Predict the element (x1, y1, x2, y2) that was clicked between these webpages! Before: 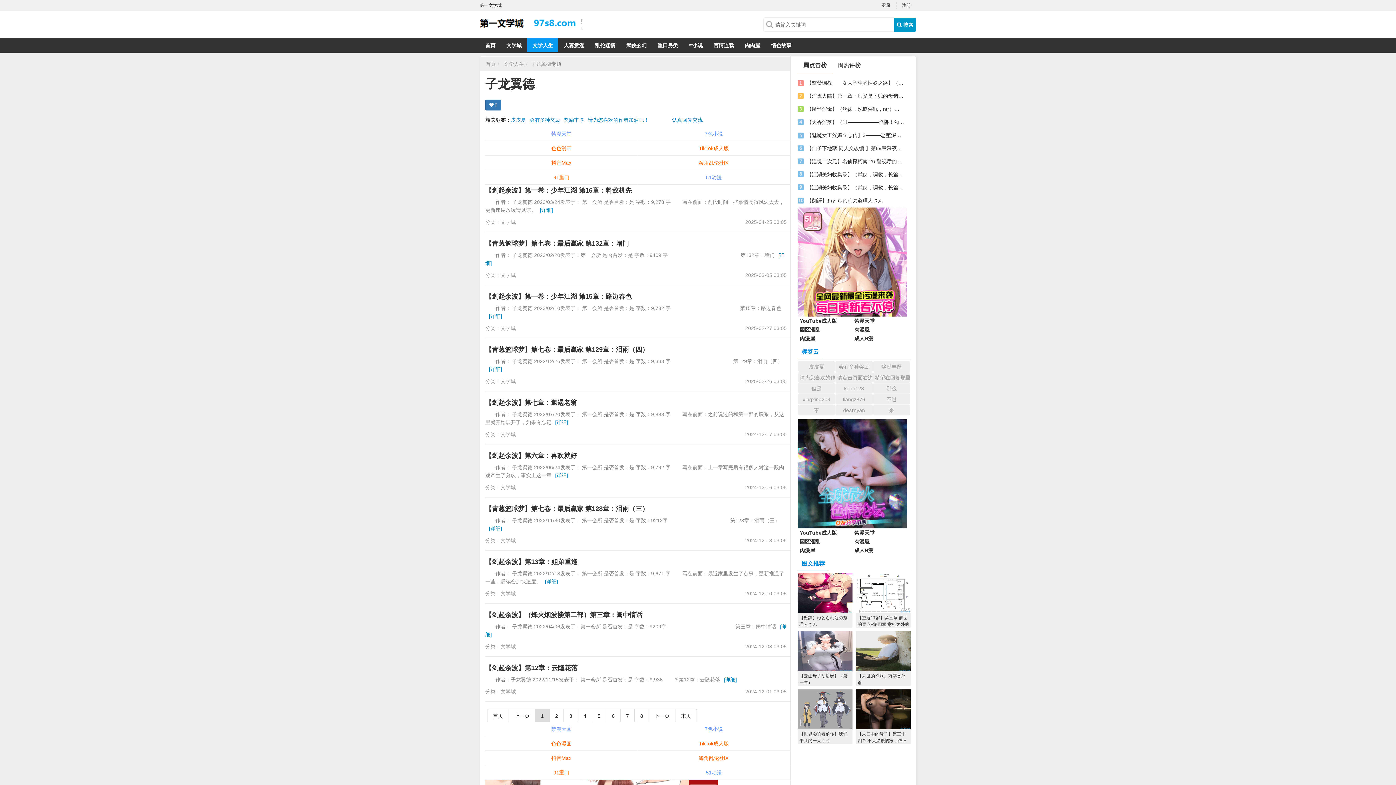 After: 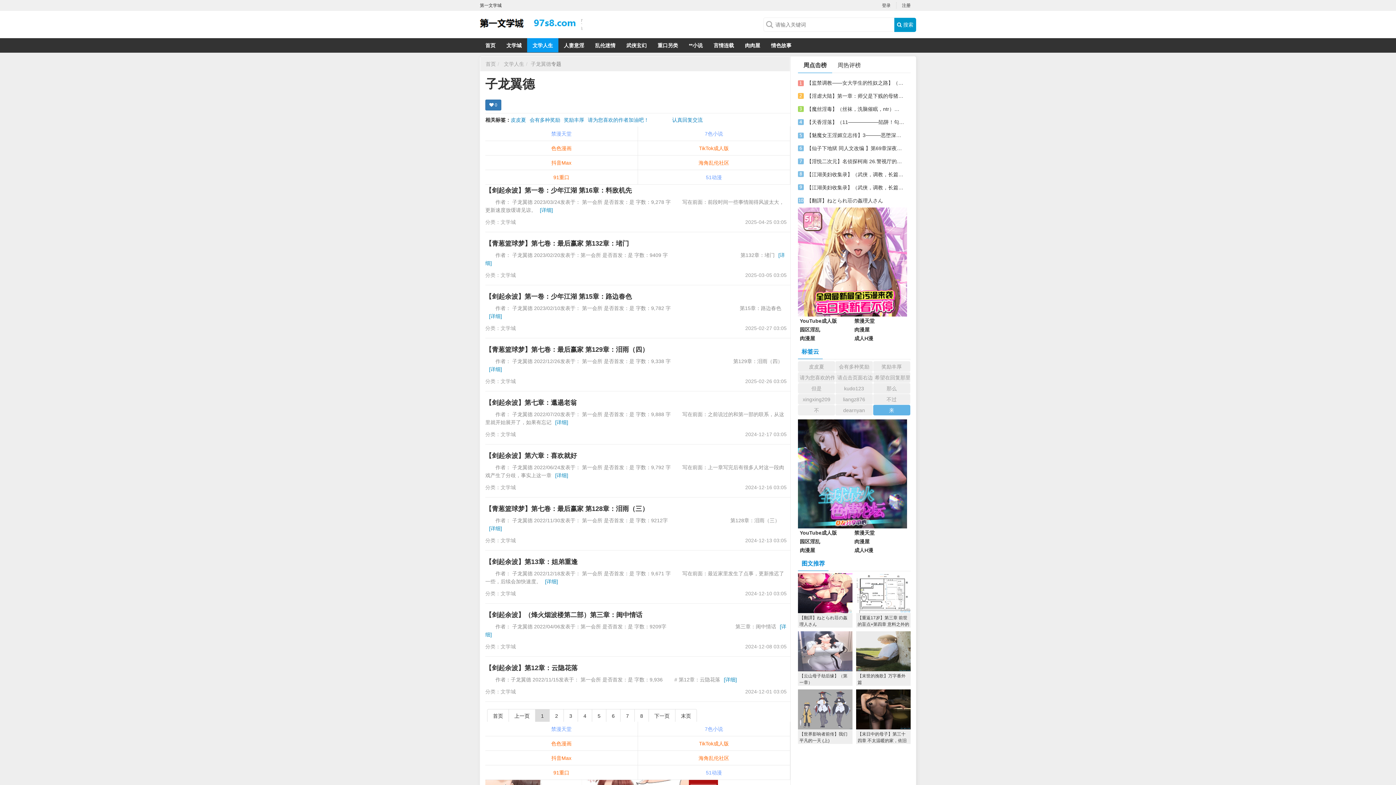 Action: bbox: (873, 405, 910, 415) label: 来